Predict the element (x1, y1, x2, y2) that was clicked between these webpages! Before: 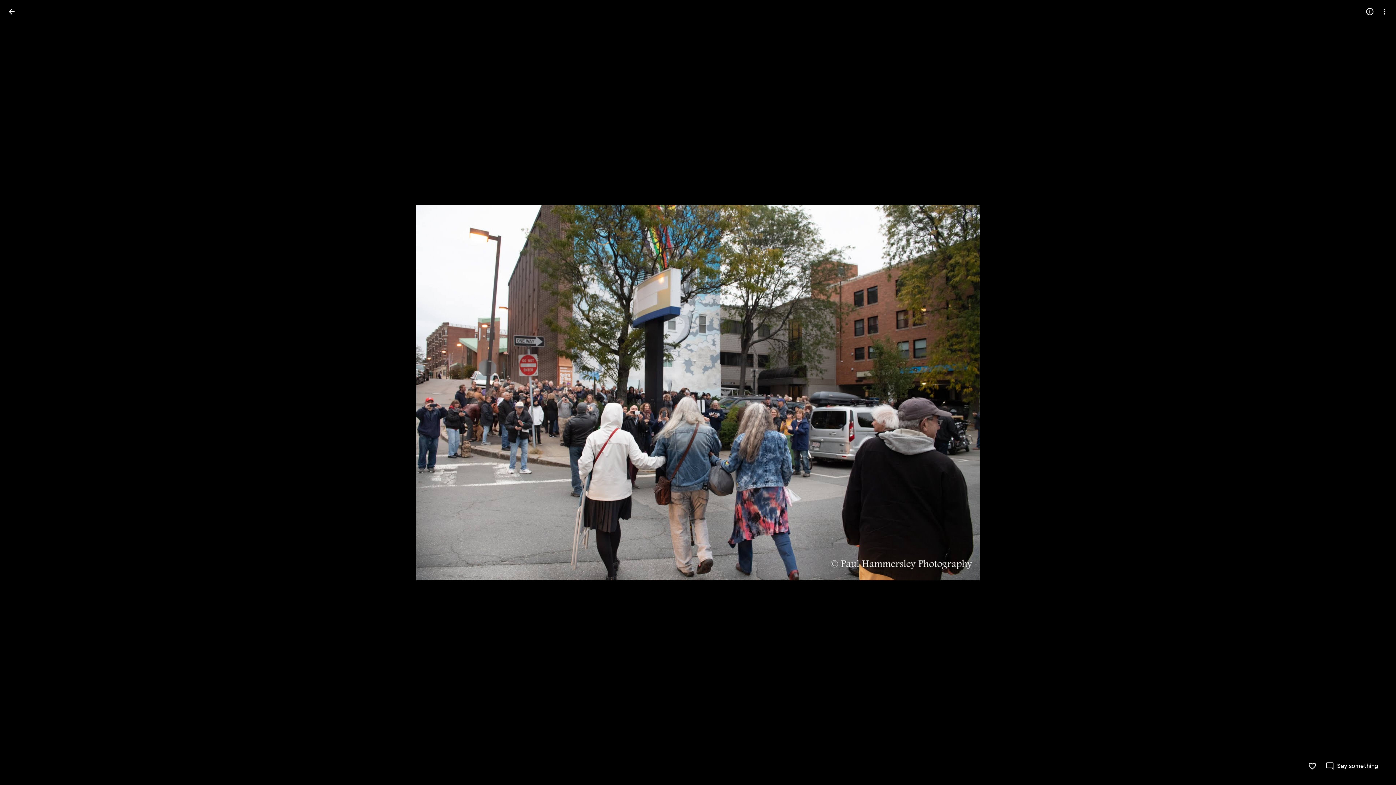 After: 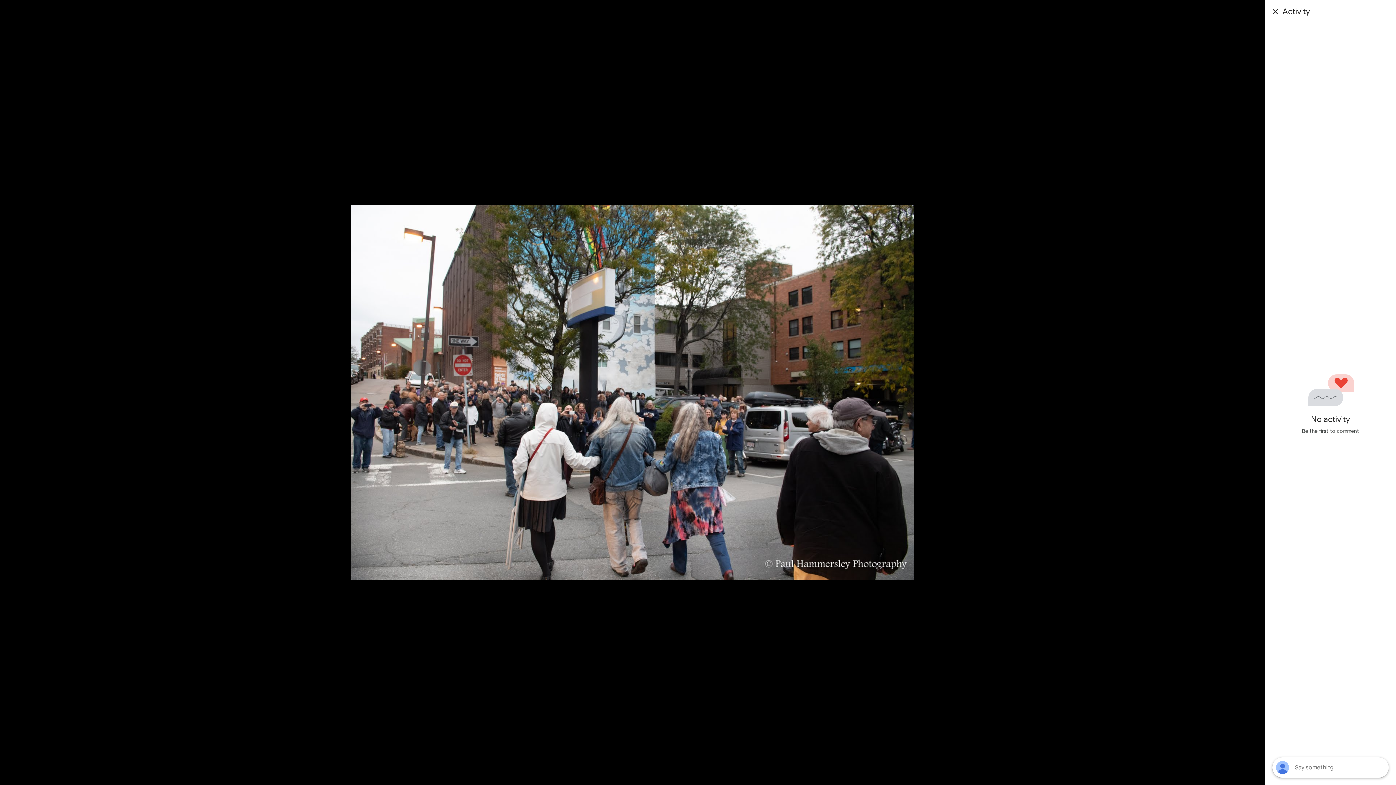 Action: bbox: (1325, 762, 1378, 770) label: Say something